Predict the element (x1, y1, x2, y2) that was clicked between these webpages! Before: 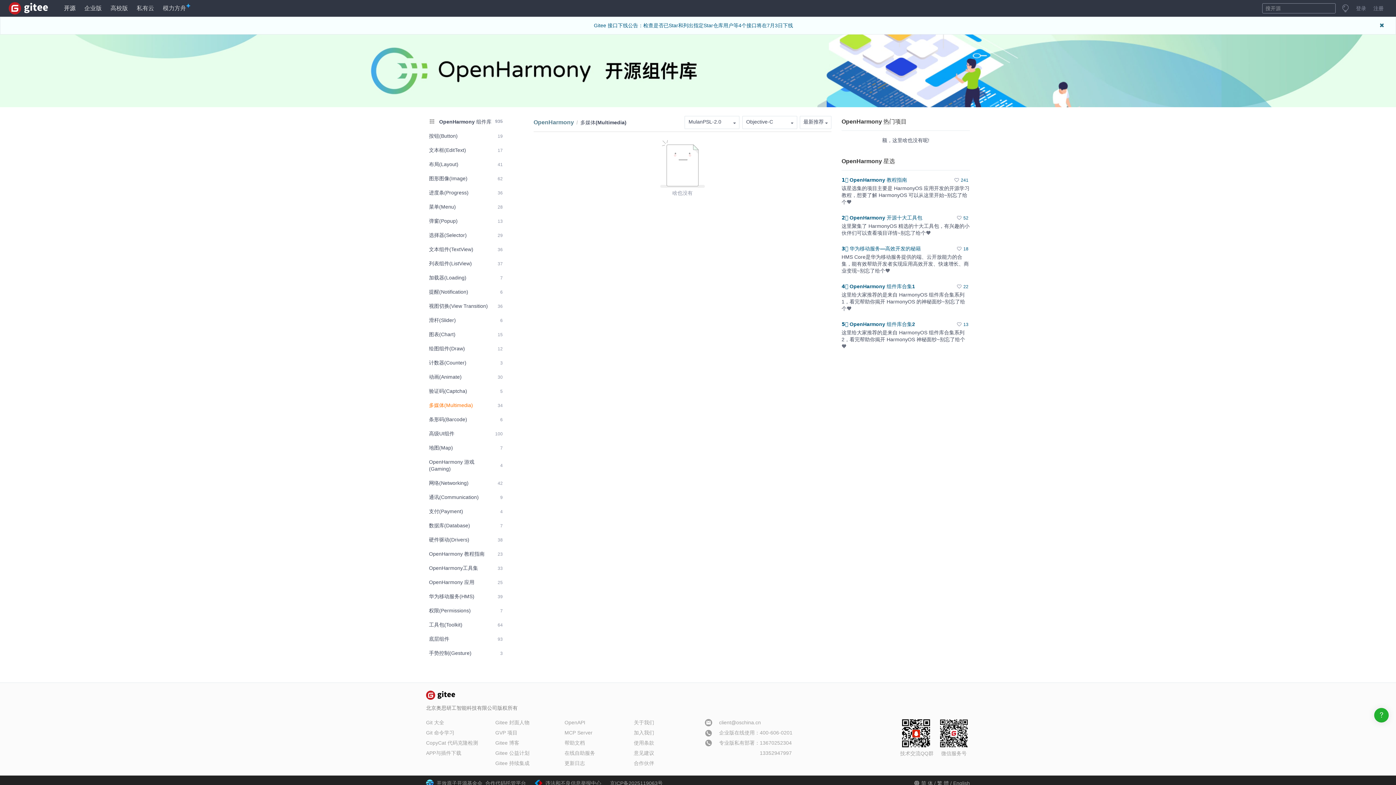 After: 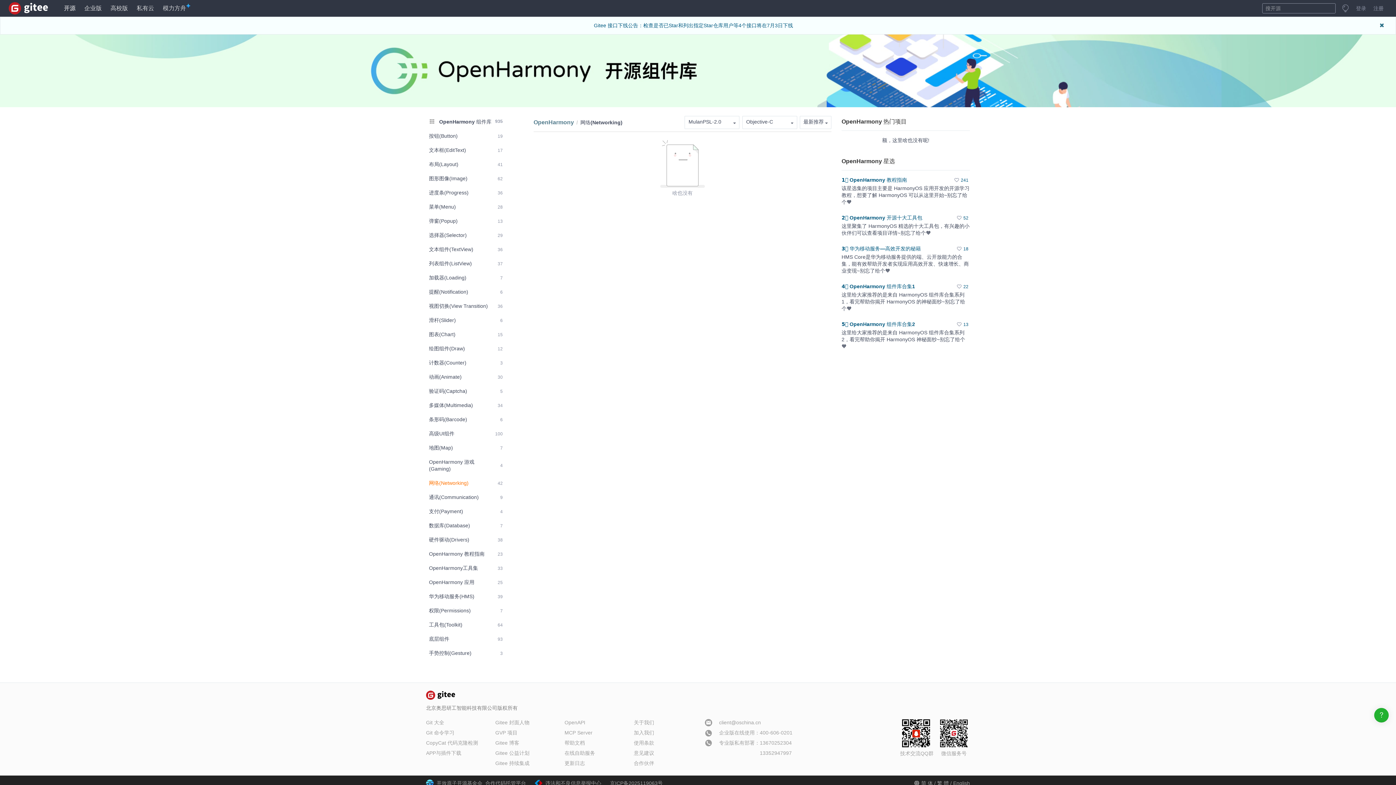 Action: bbox: (426, 477, 505, 489) label: 网络(Networking)
42